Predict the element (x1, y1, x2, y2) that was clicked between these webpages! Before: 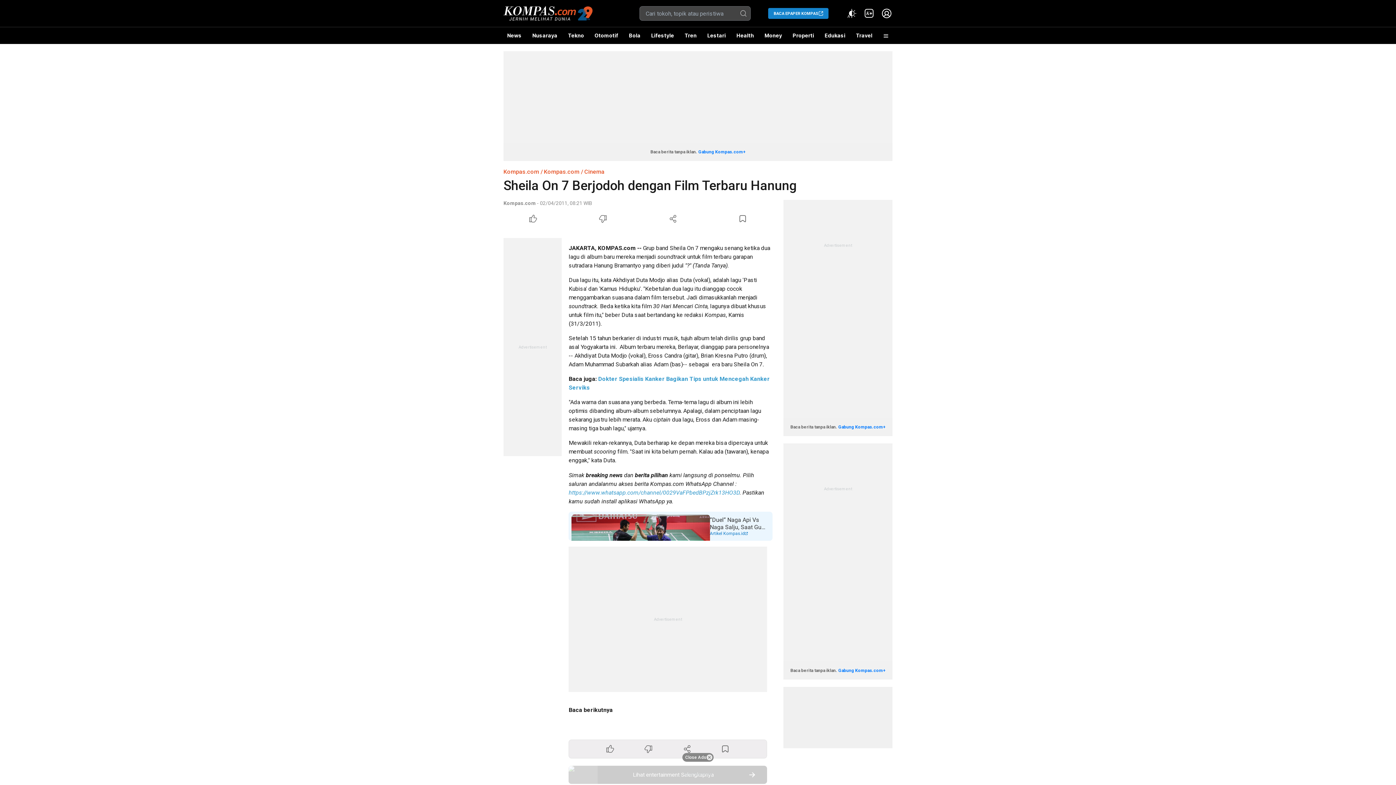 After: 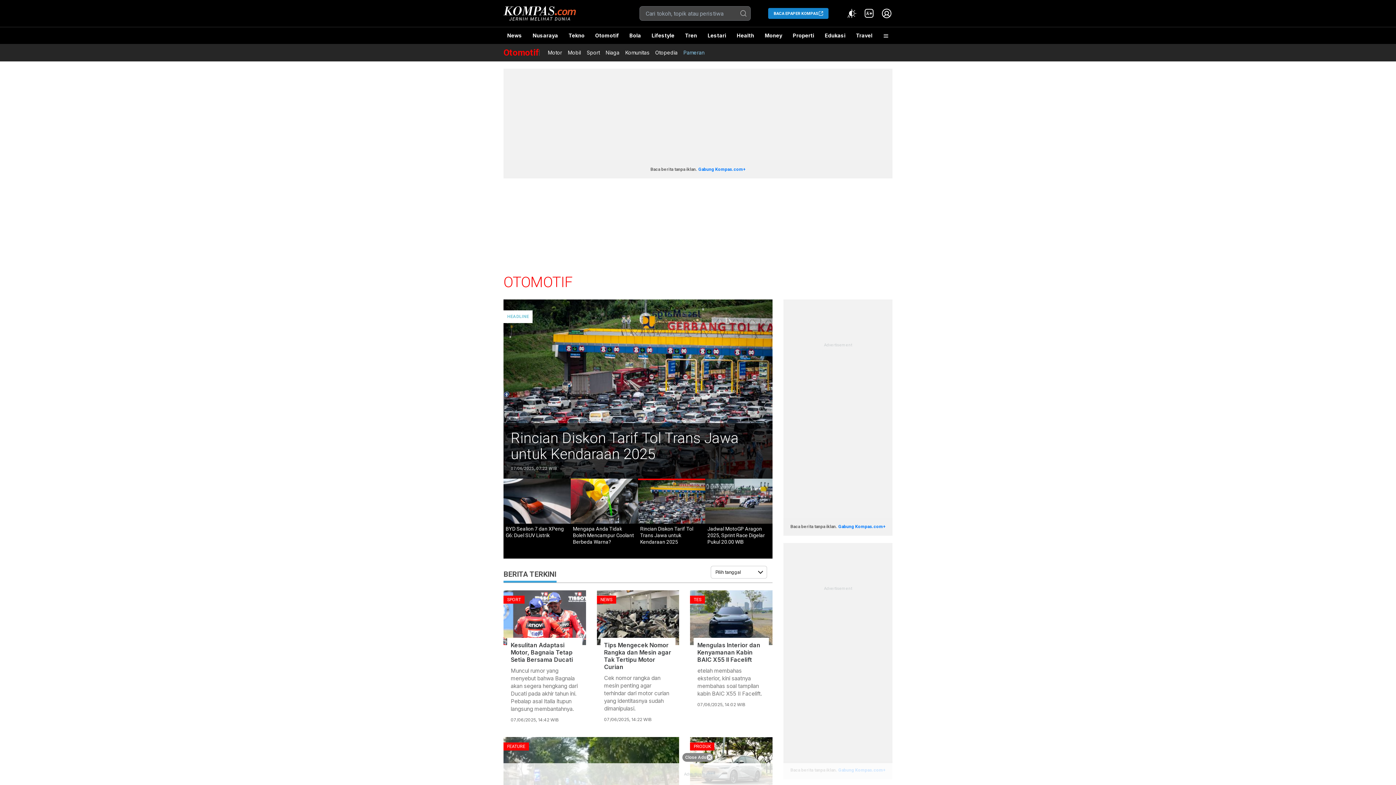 Action: label: Otomotif bbox: (591, 27, 622, 44)